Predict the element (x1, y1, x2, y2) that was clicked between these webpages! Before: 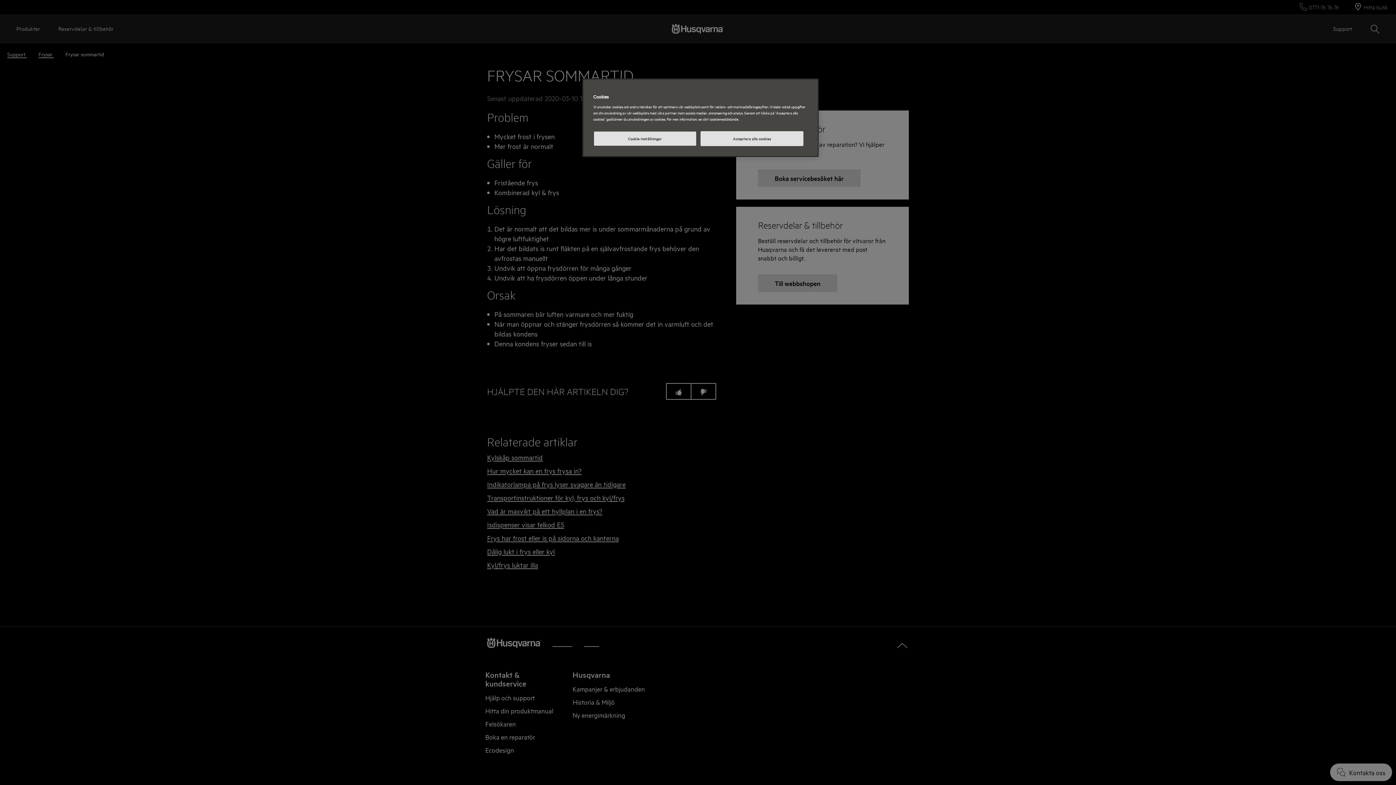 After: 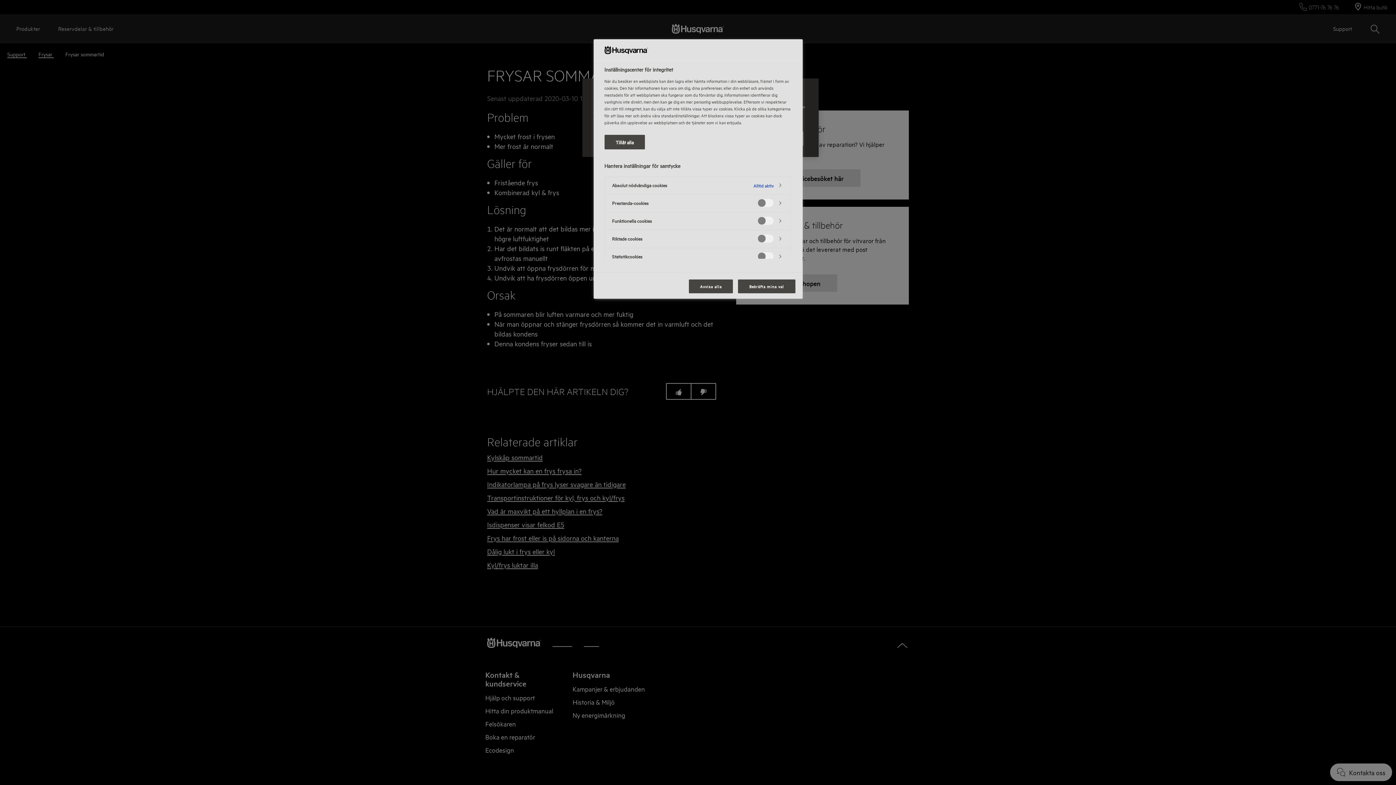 Action: bbox: (593, 131, 696, 146) label: Cookie-inställningar